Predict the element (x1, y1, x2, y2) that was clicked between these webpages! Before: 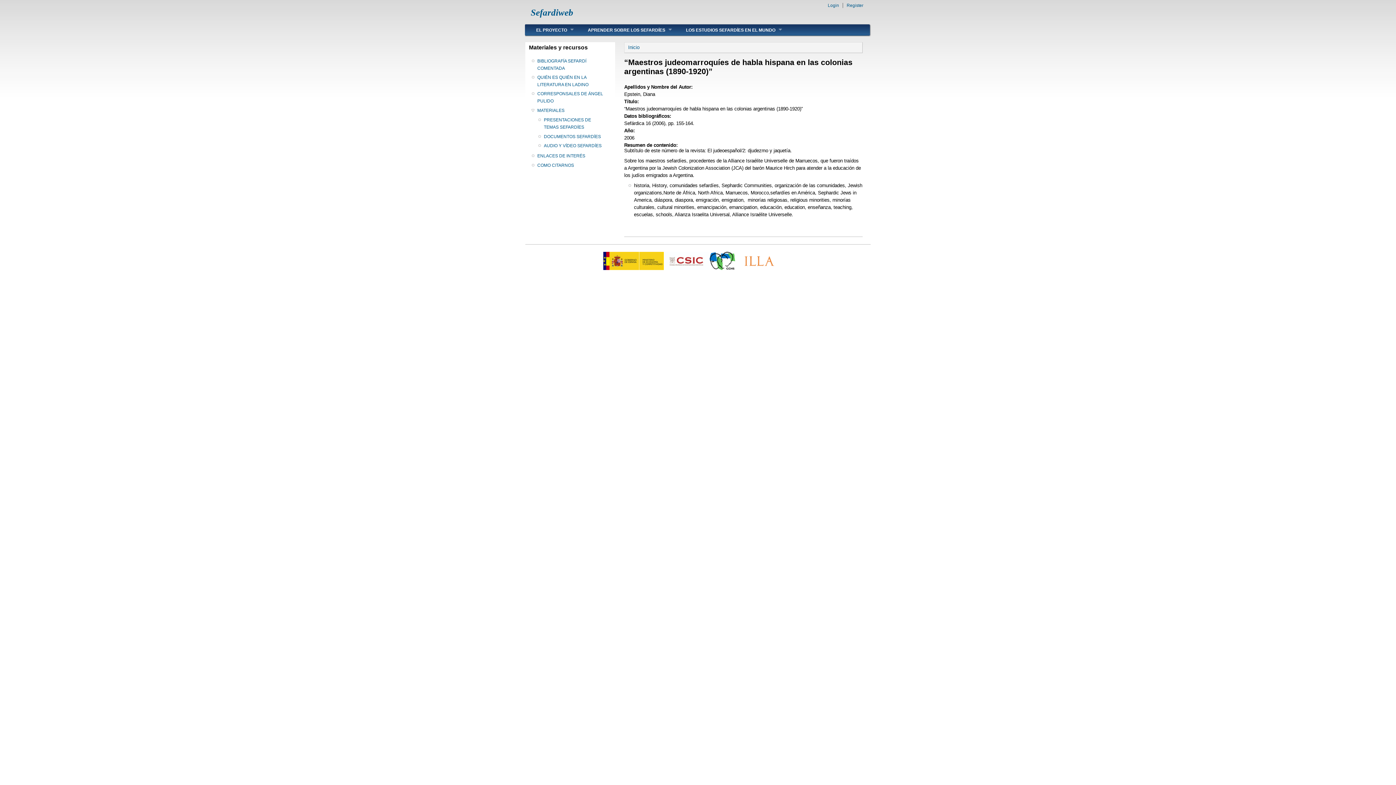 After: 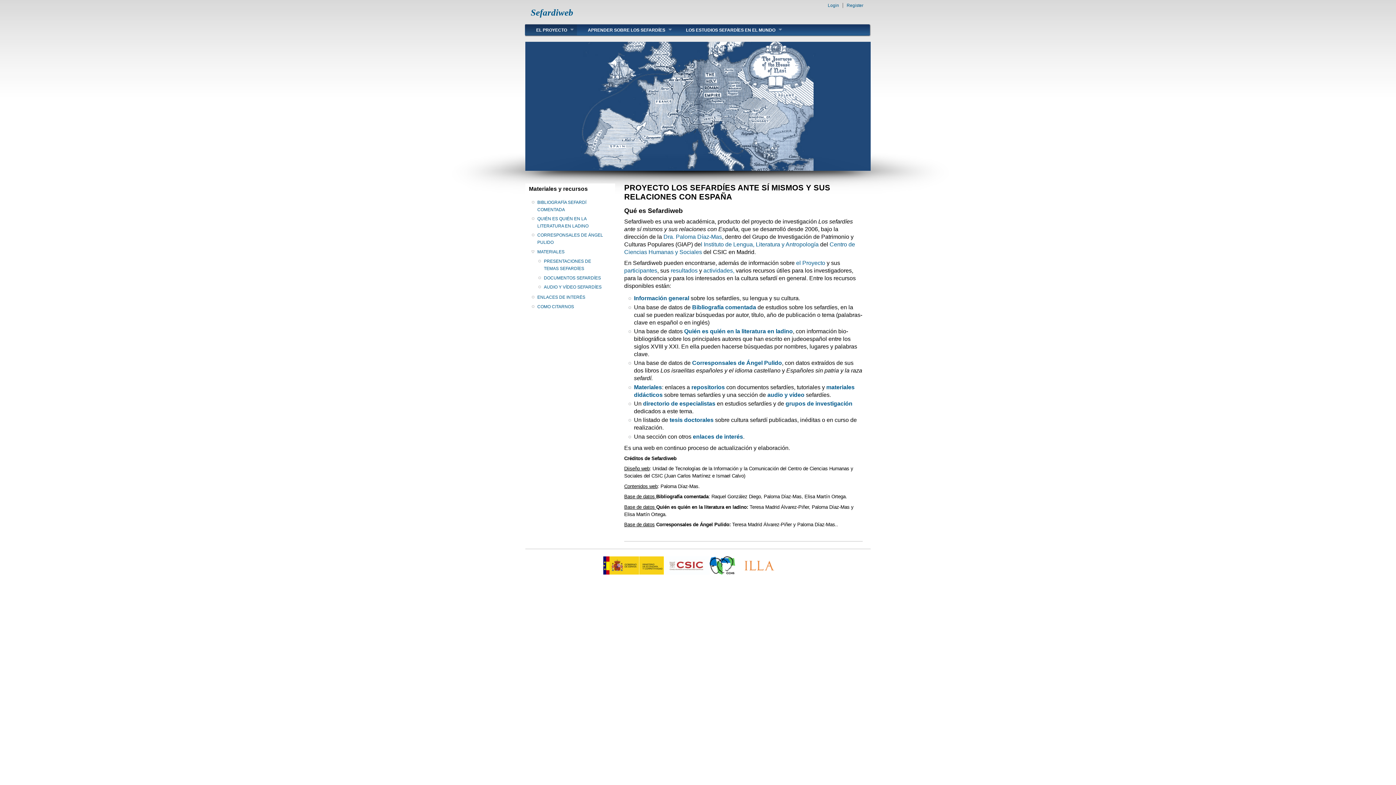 Action: label: Sefardiweb bbox: (530, 7, 573, 17)